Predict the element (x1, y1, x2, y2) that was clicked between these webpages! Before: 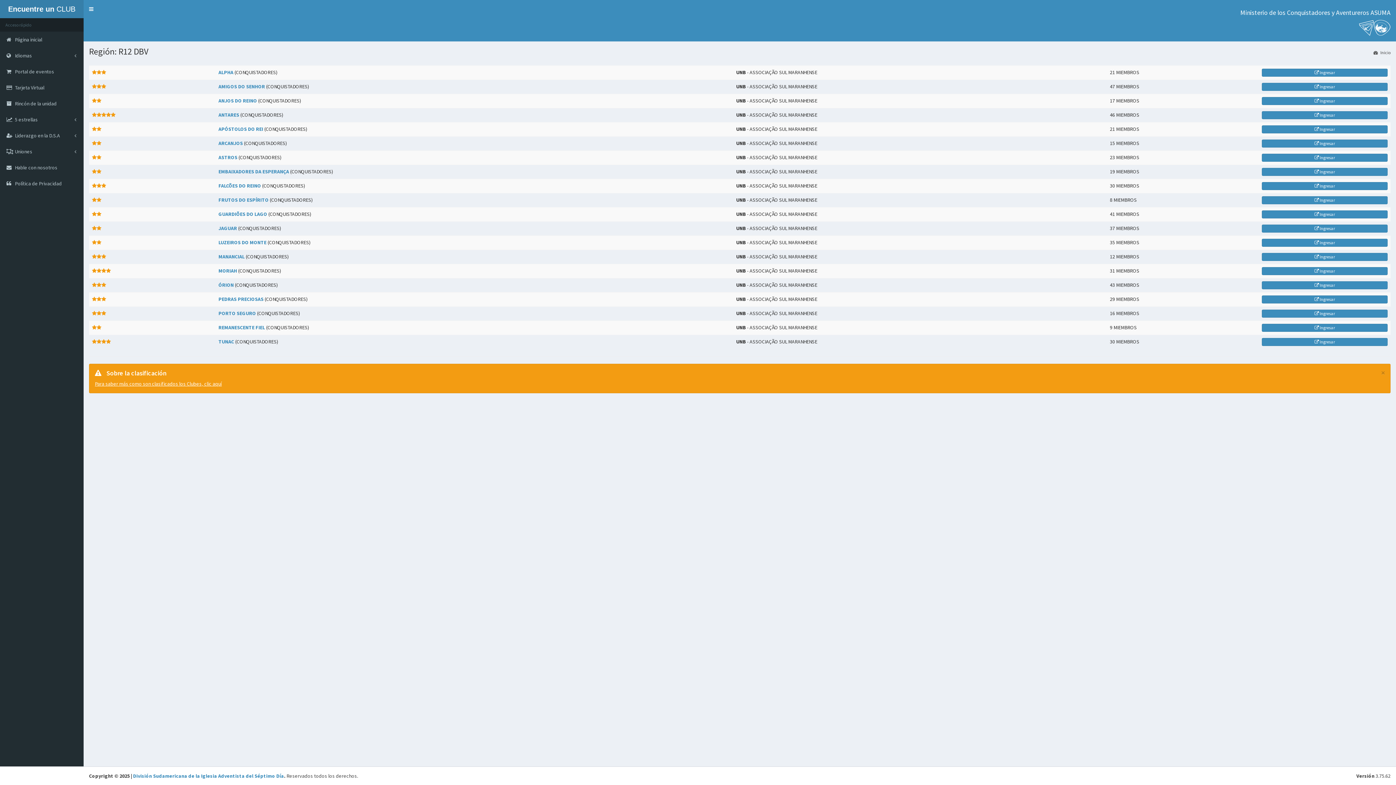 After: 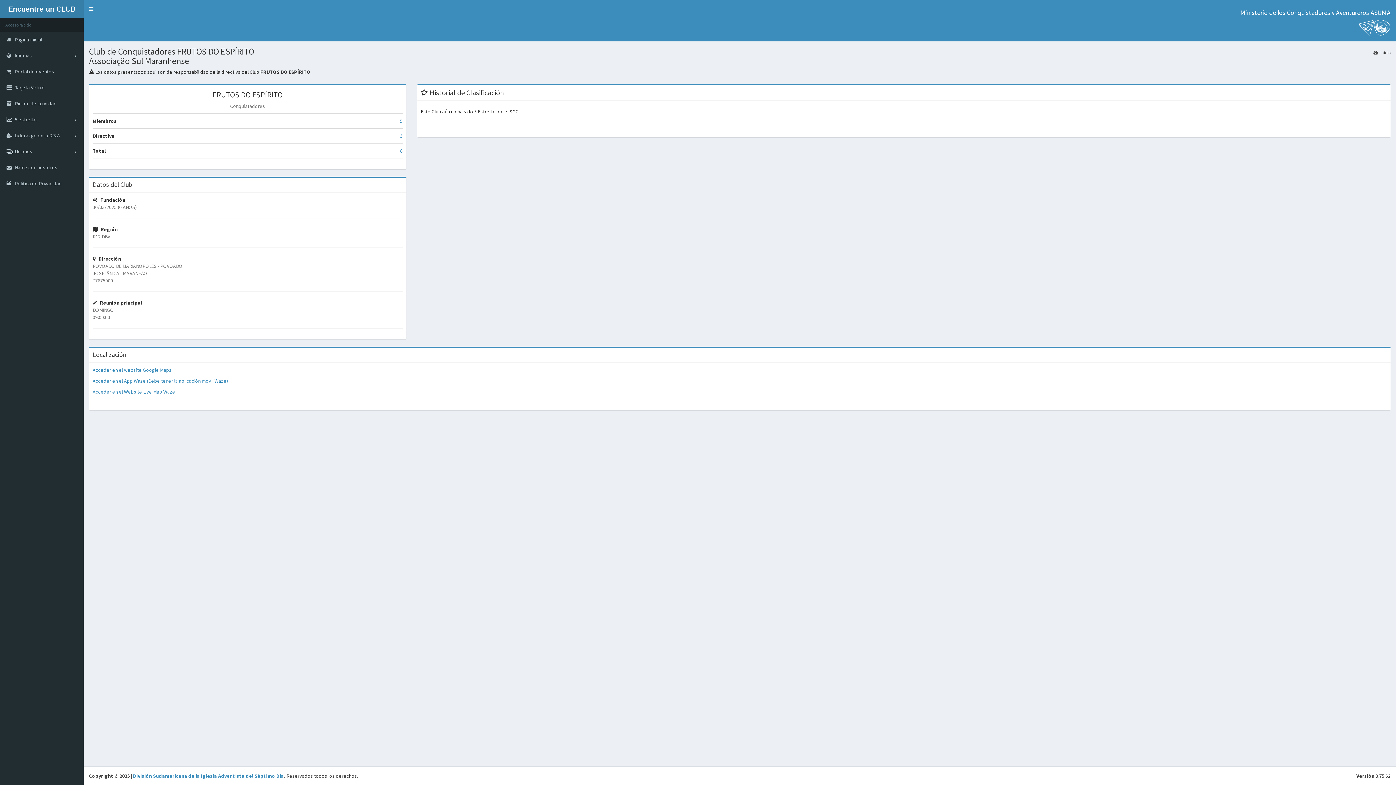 Action: label: FRUTOS DO ESPÍRITO bbox: (218, 196, 268, 203)